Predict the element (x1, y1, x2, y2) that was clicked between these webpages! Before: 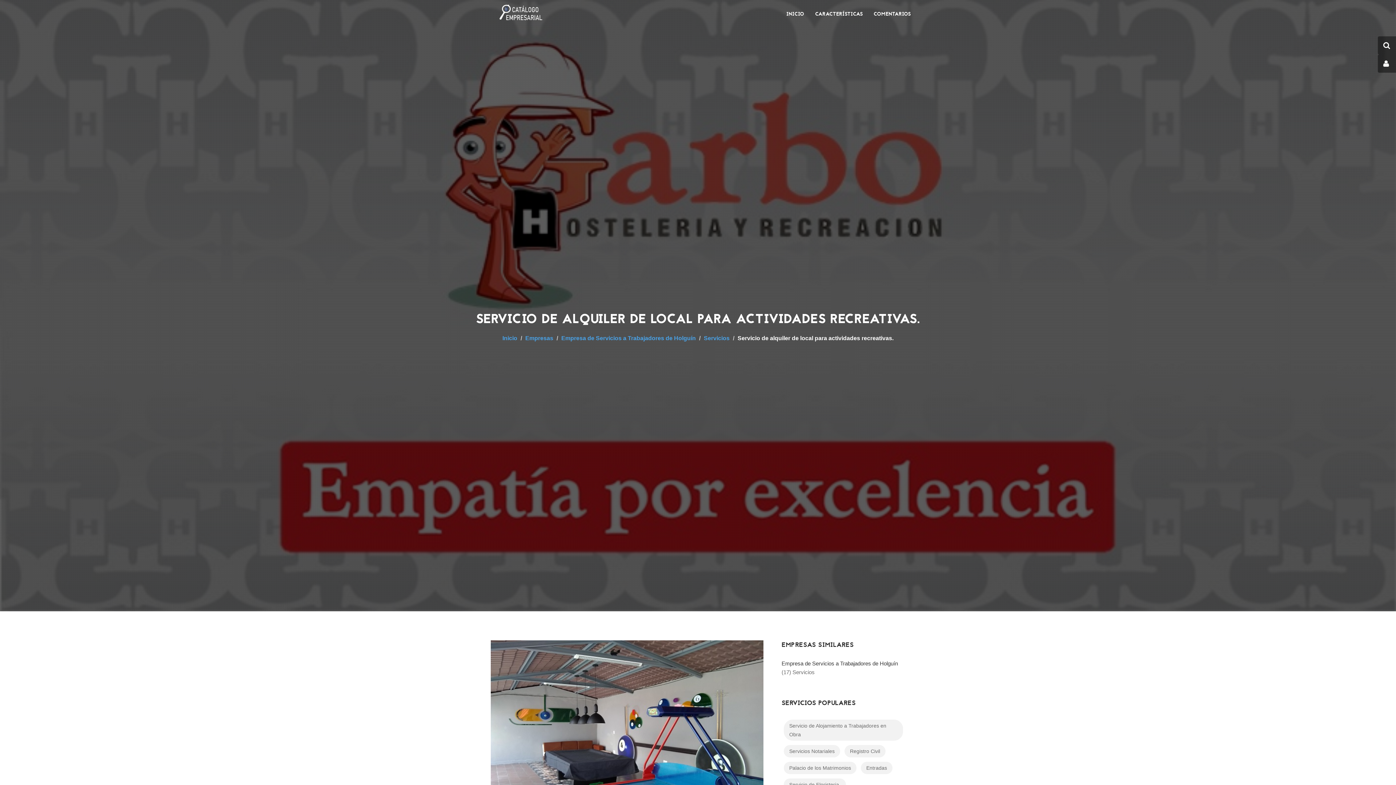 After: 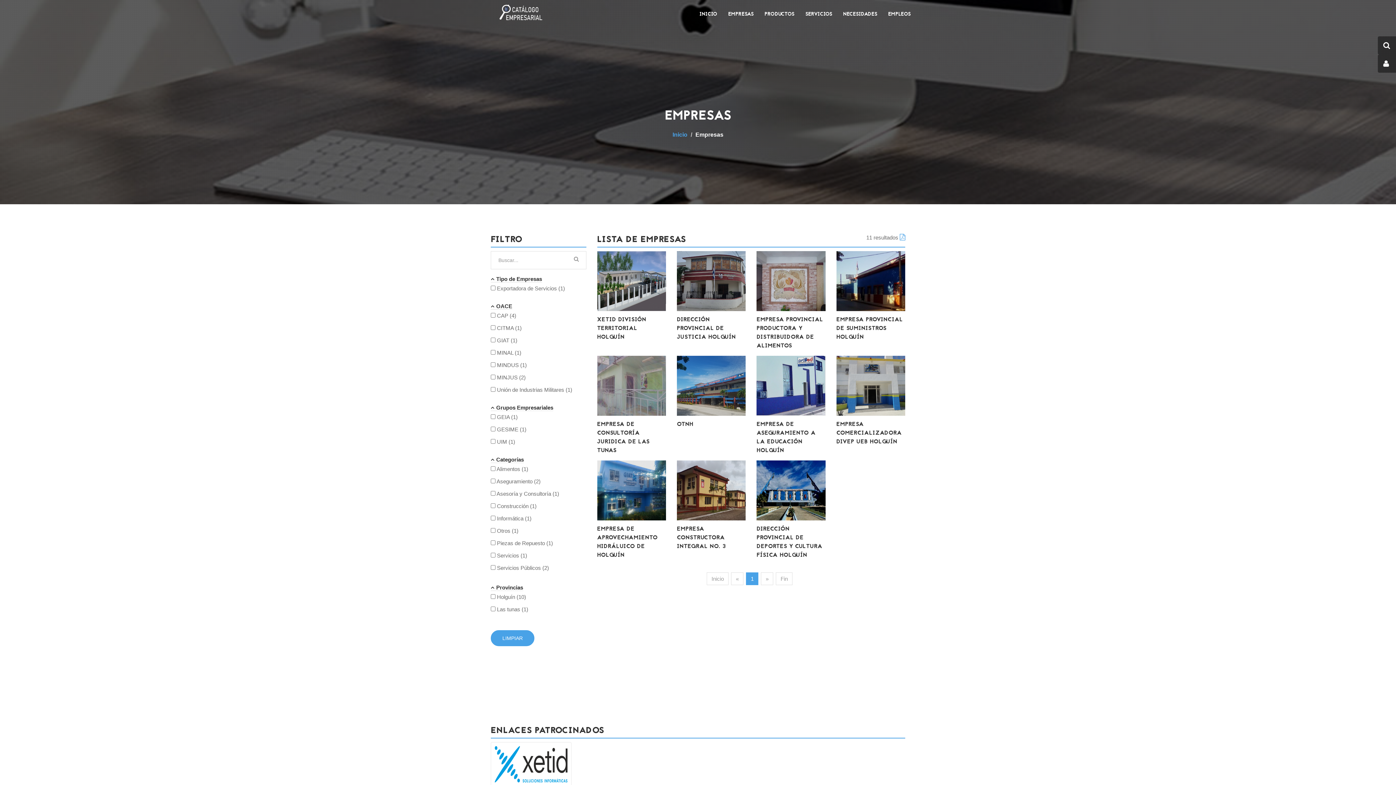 Action: bbox: (525, 335, 553, 341) label: Empresas